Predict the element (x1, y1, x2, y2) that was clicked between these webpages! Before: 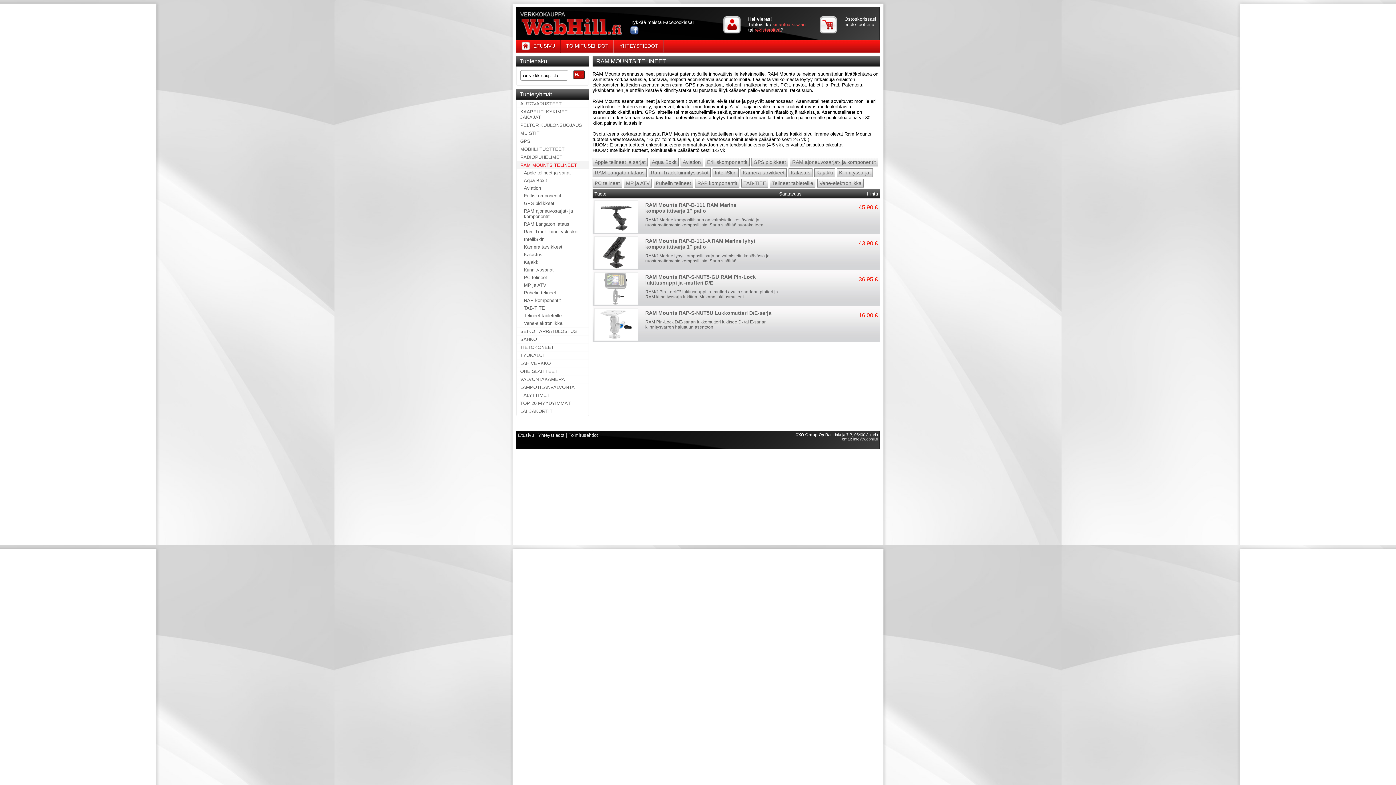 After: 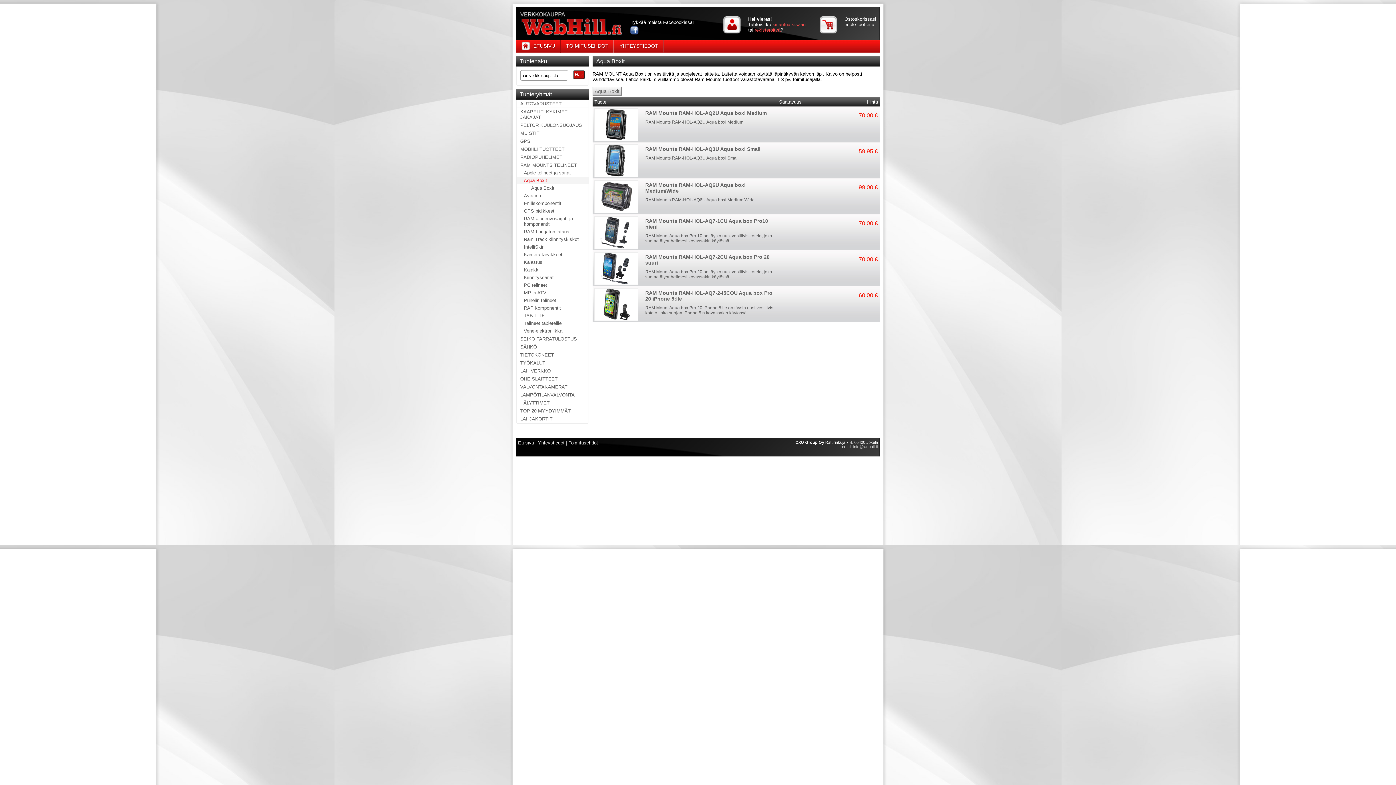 Action: bbox: (652, 159, 676, 165) label: Aqua Boxit